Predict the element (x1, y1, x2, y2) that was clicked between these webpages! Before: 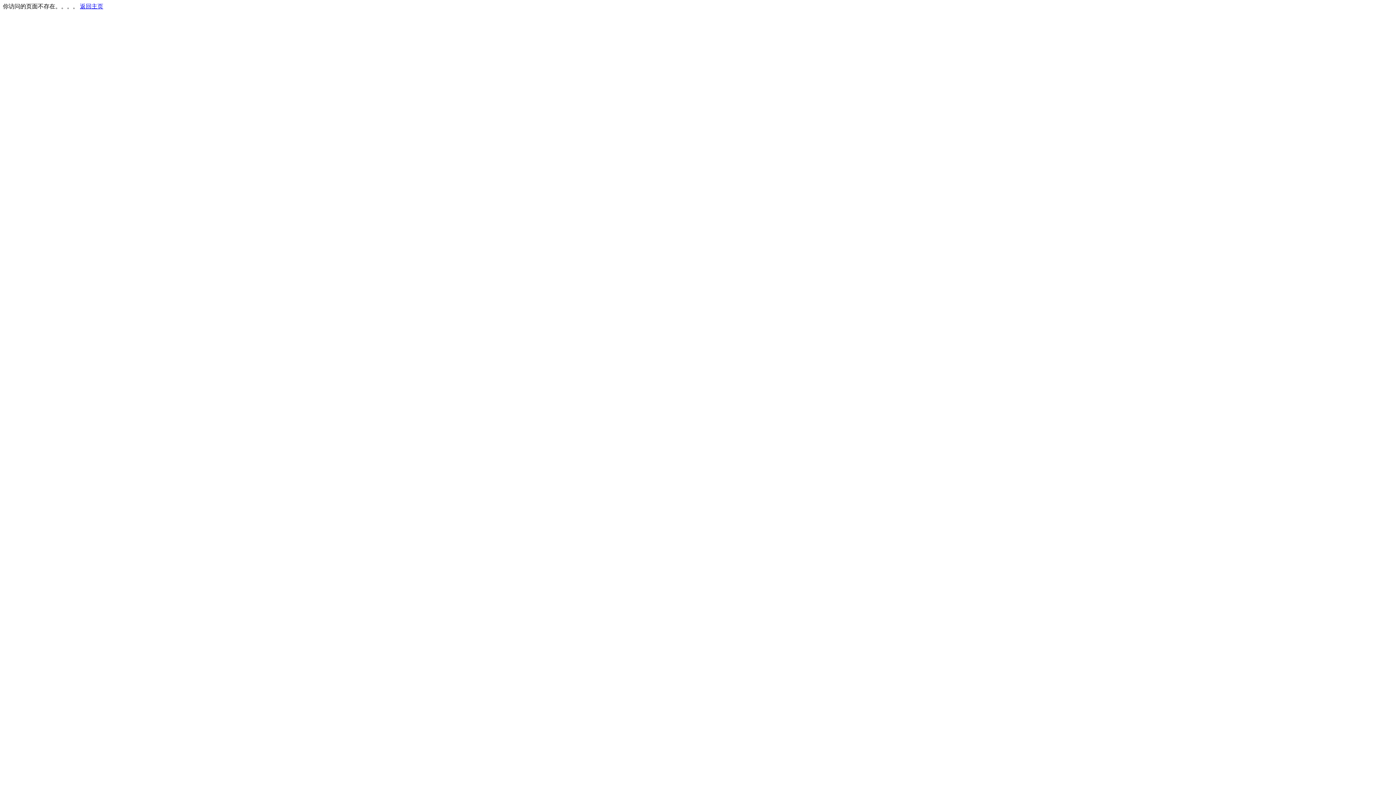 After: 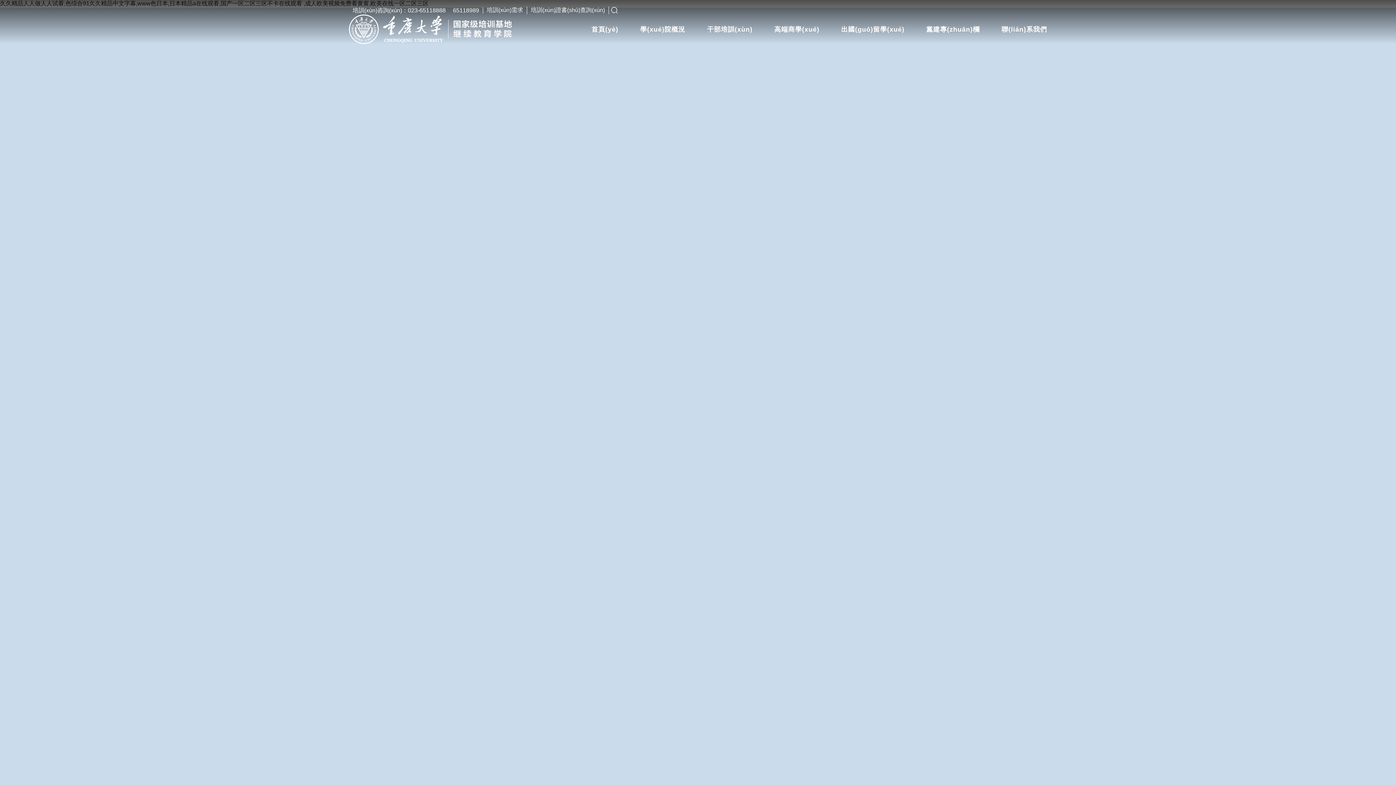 Action: bbox: (80, 3, 103, 9) label: 返回主页